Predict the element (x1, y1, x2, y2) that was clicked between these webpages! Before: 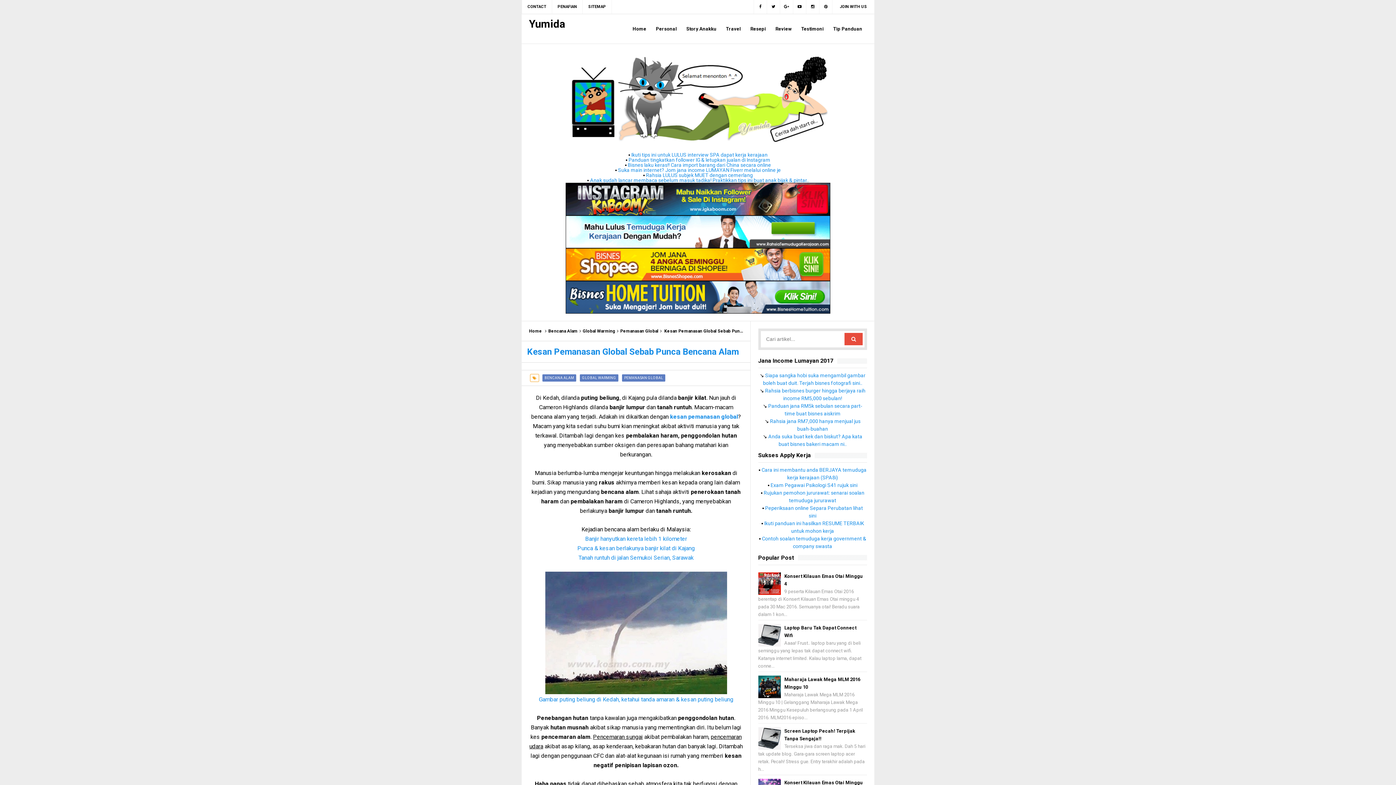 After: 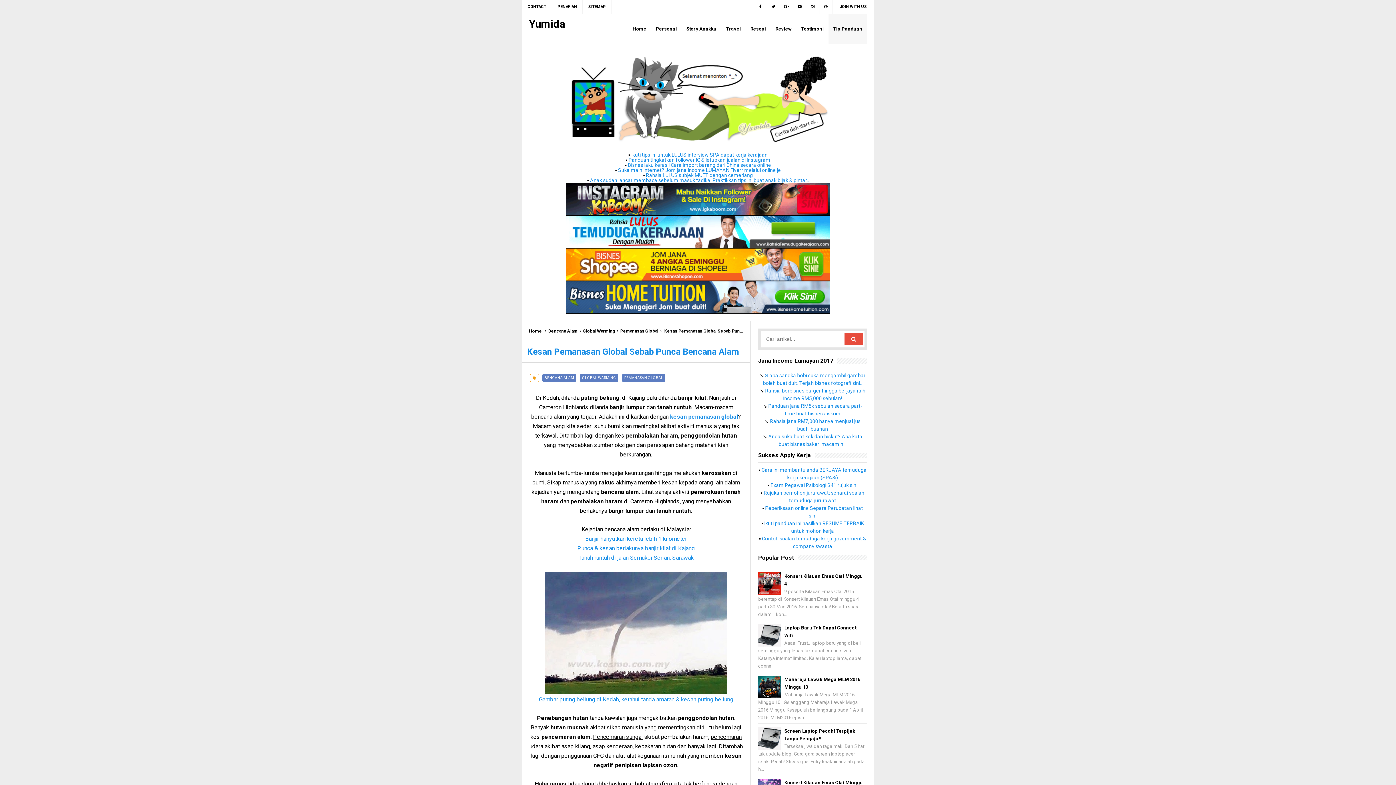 Action: label: Tip Panduan bbox: (828, 14, 867, 44)